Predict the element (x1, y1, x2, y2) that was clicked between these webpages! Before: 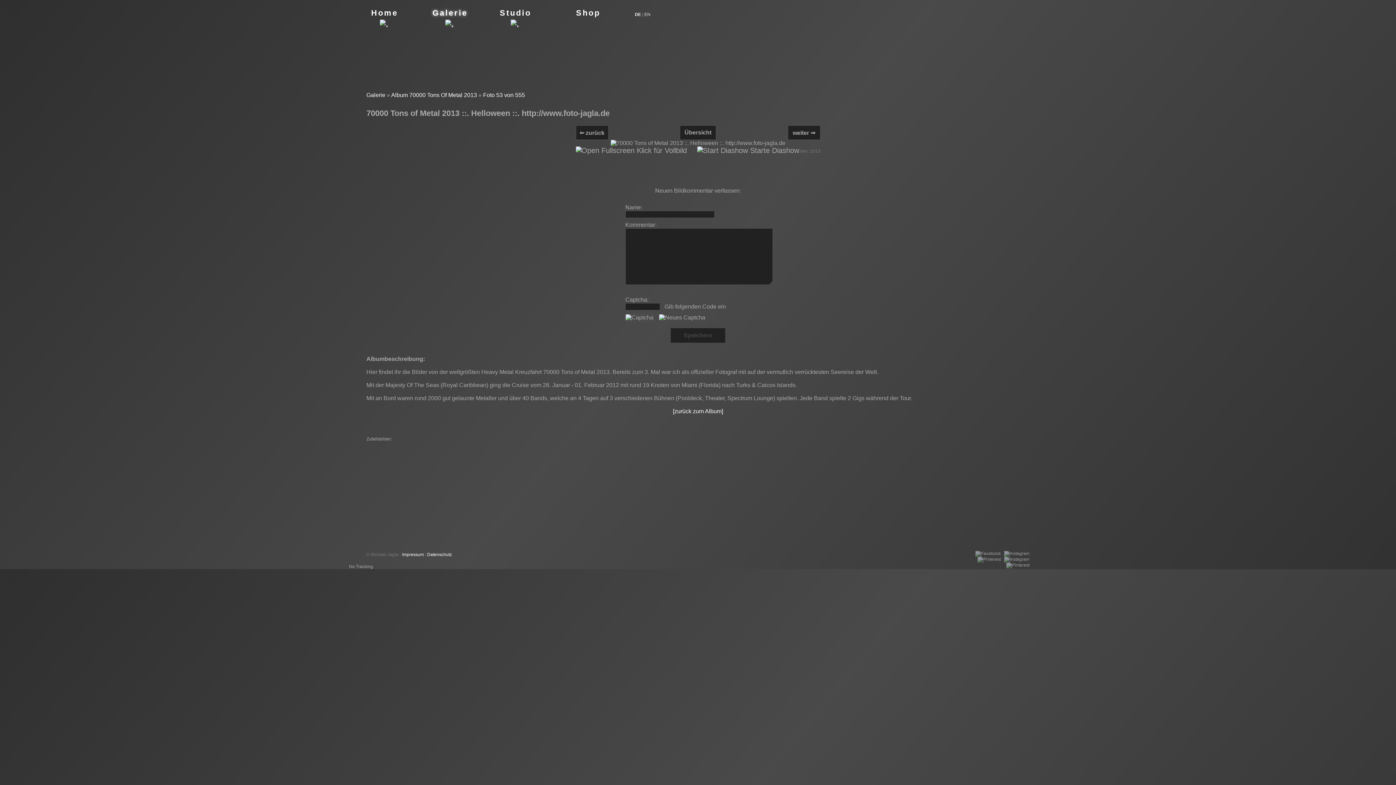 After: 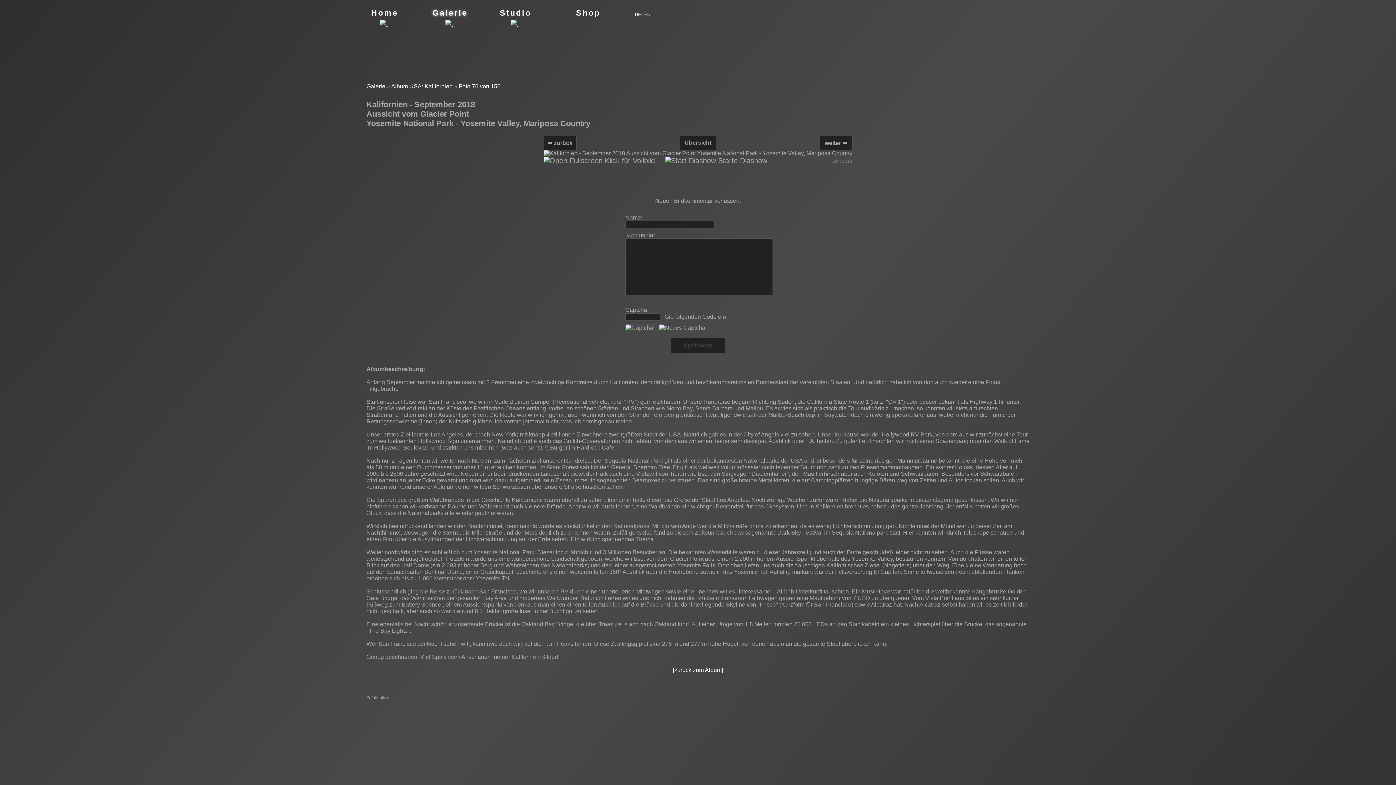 Action: bbox: (881, 448, 931, 453)